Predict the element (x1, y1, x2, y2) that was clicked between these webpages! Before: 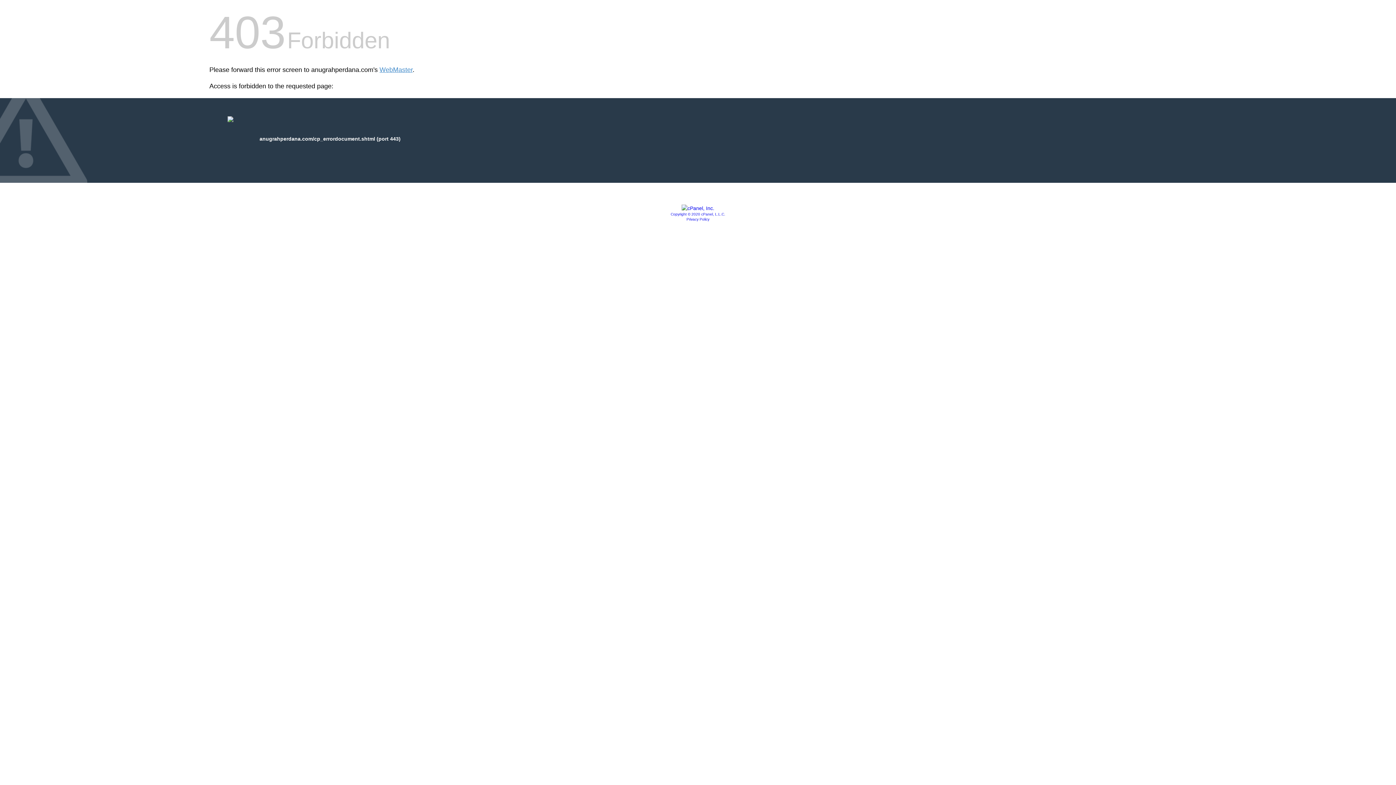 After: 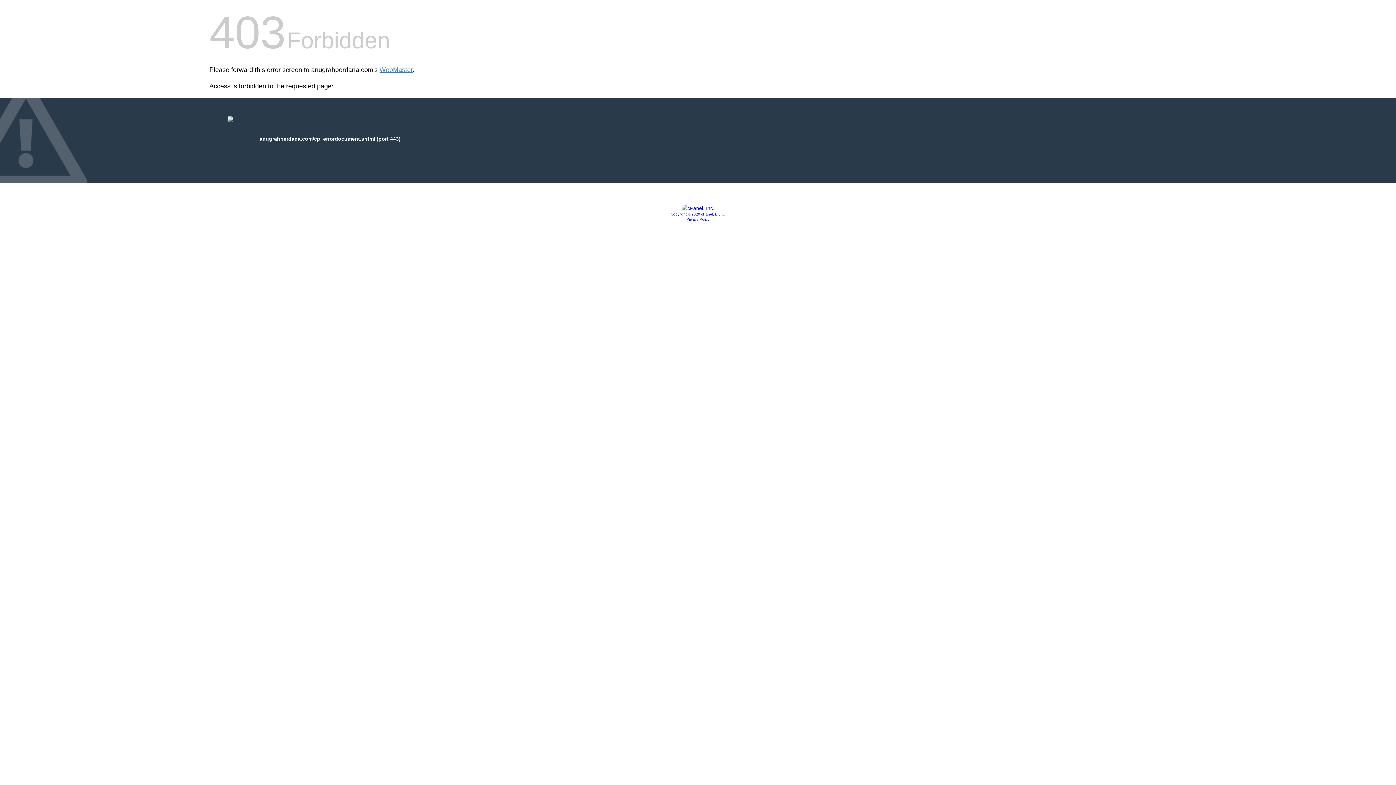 Action: label: Copyright © 2020 cPanel, L.L.C. bbox: (670, 212, 725, 216)